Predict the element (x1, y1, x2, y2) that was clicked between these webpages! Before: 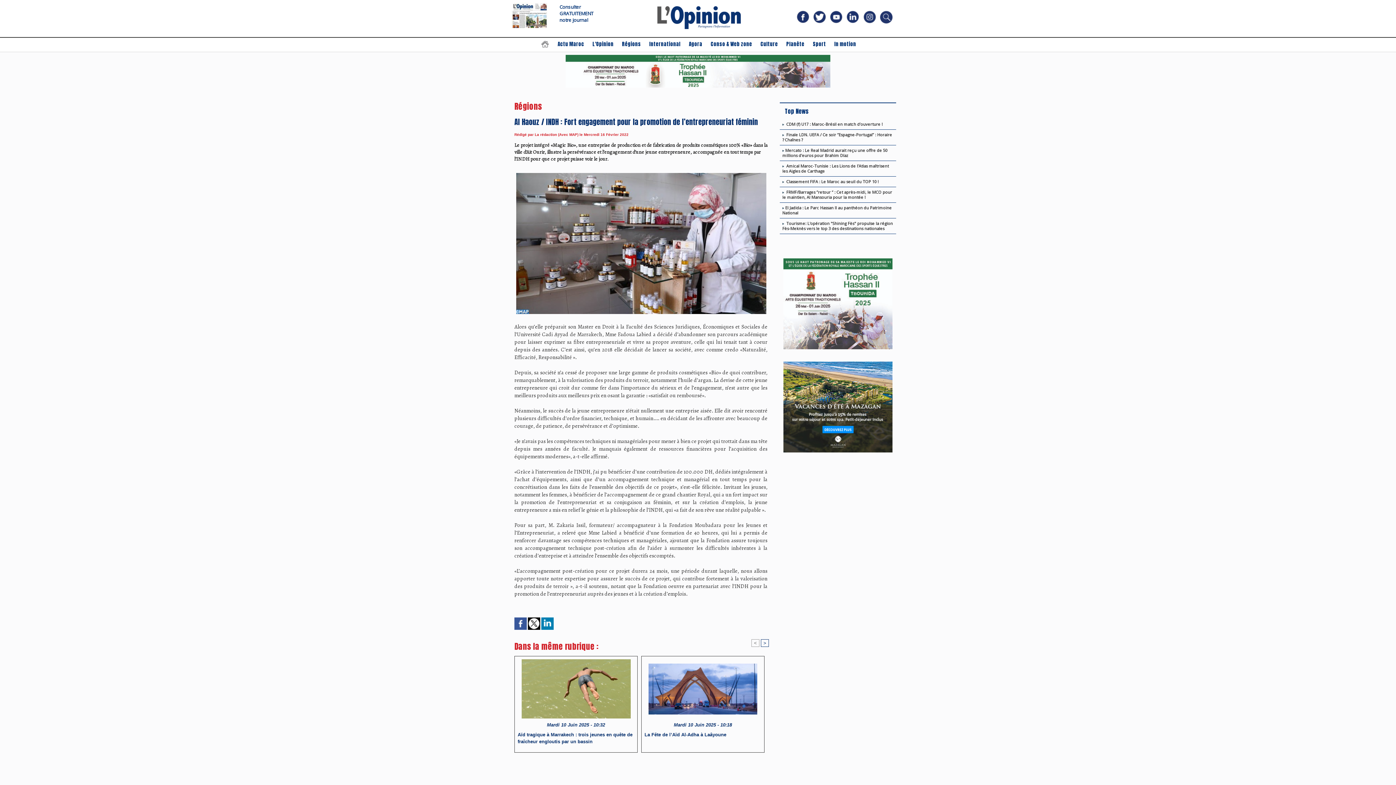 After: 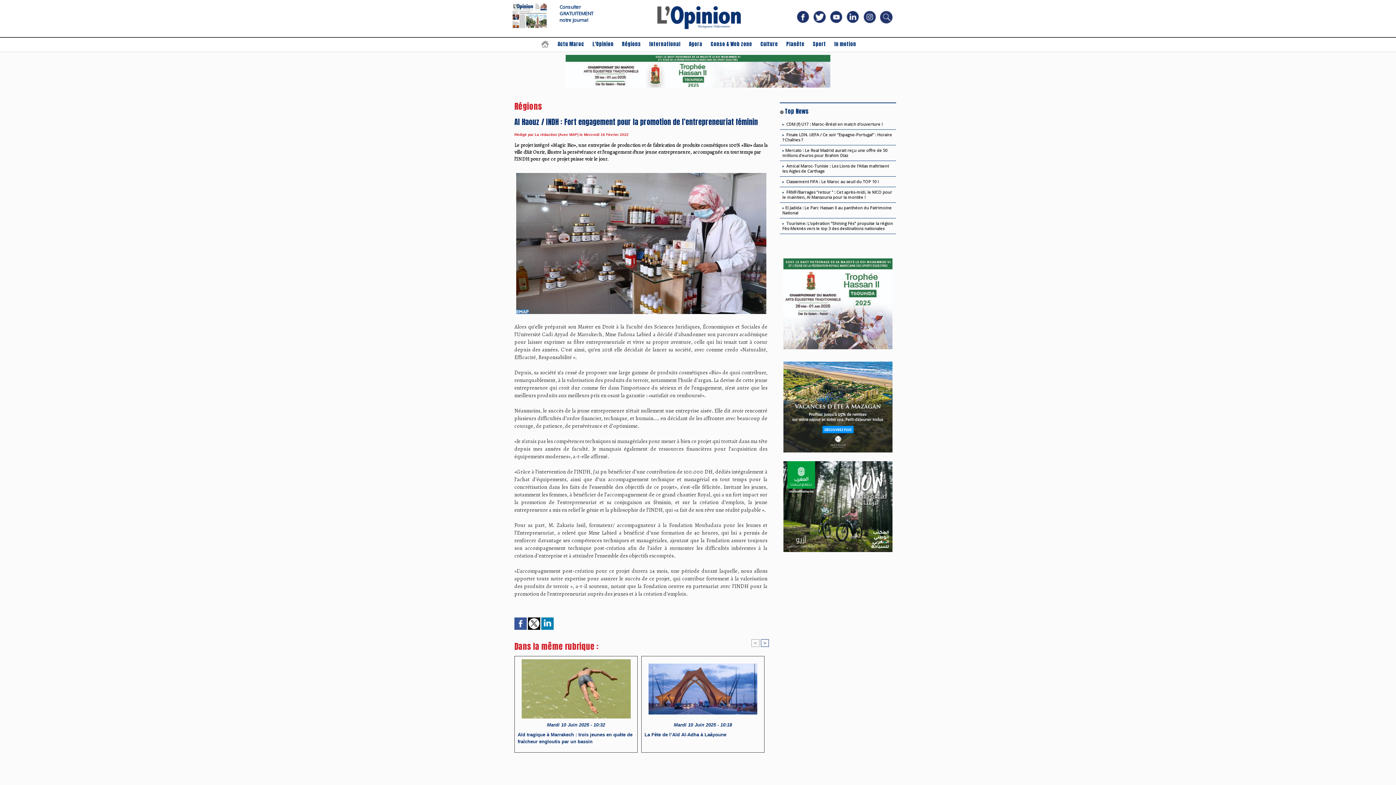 Action: bbox: (811, 9, 828, 28)